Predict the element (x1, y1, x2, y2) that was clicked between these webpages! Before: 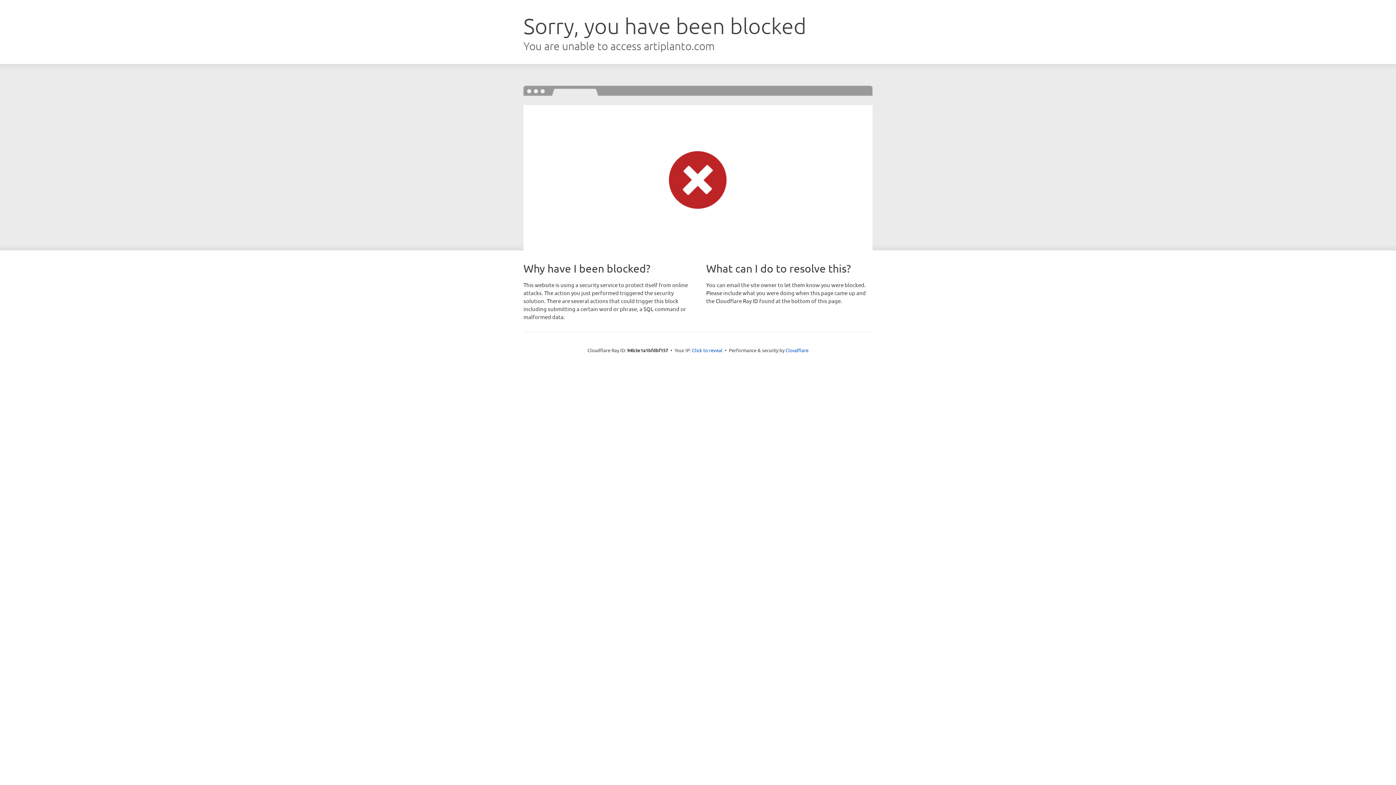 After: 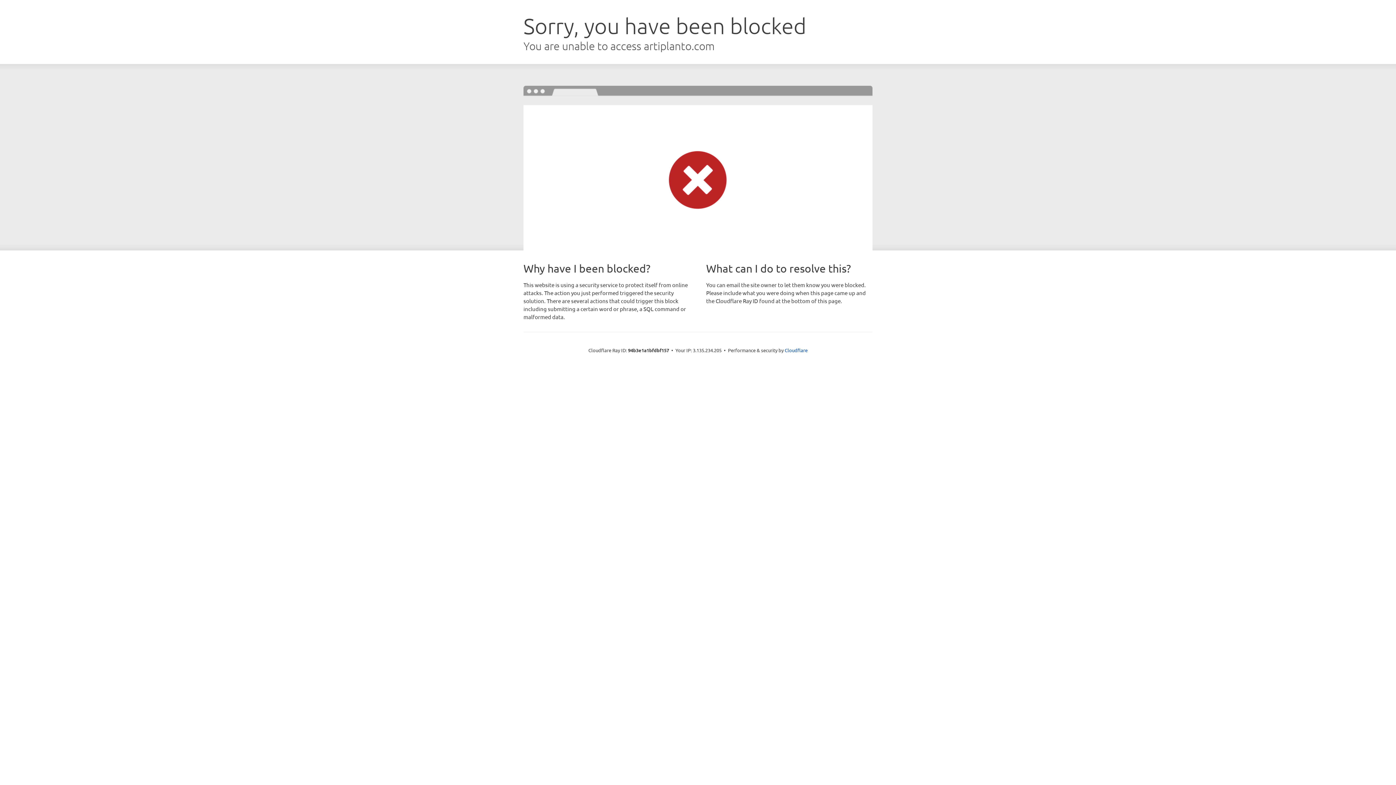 Action: bbox: (692, 346, 722, 353) label: Click to reveal